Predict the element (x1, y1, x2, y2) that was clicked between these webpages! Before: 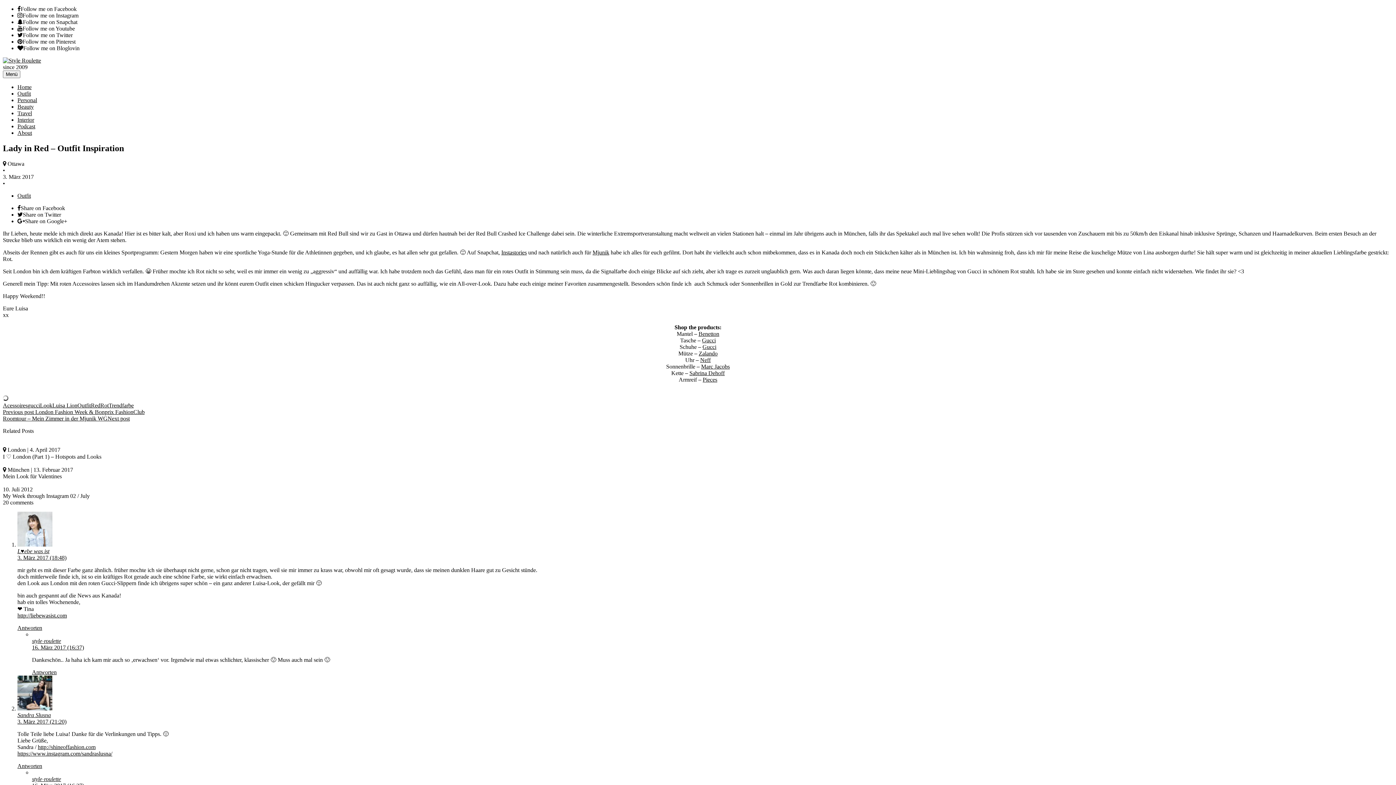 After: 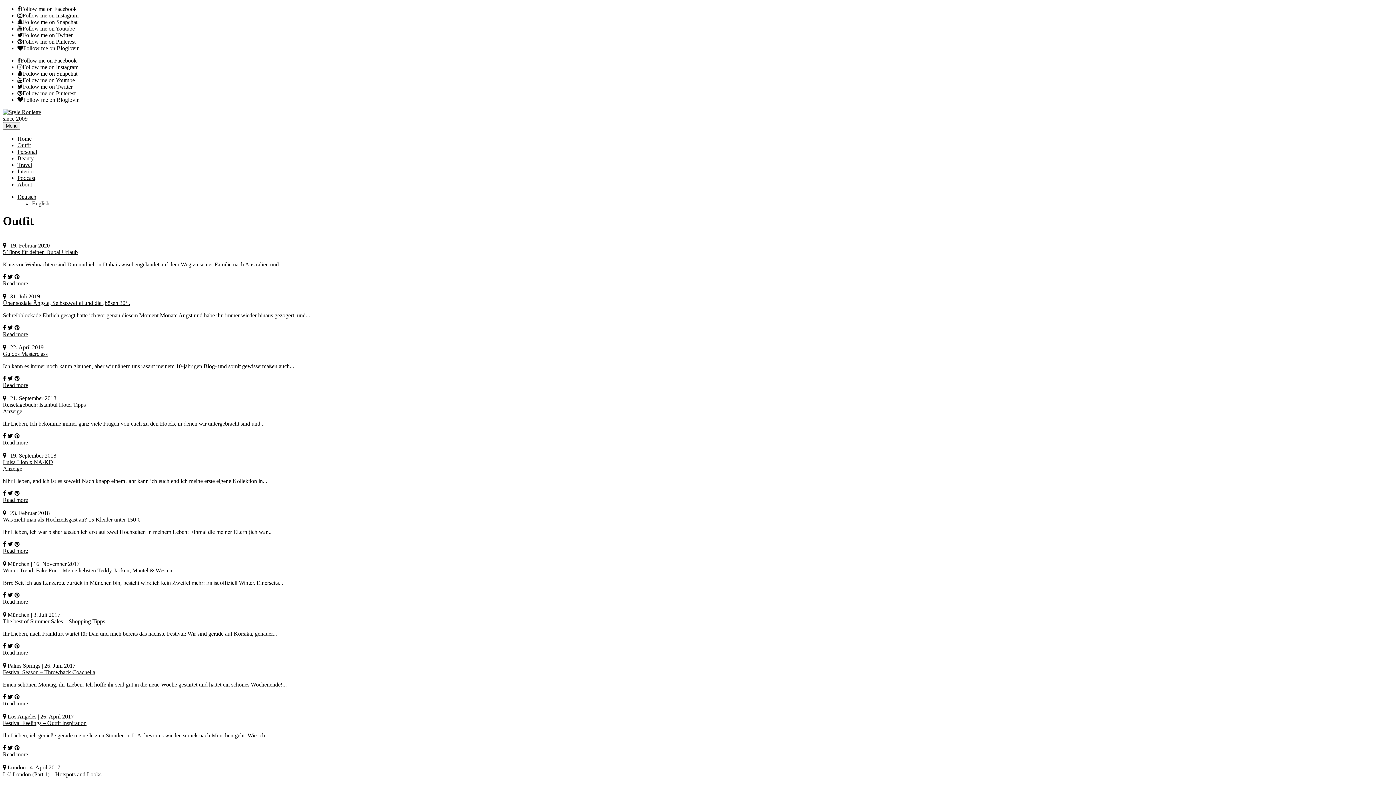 Action: bbox: (17, 192, 30, 198) label: Outfit